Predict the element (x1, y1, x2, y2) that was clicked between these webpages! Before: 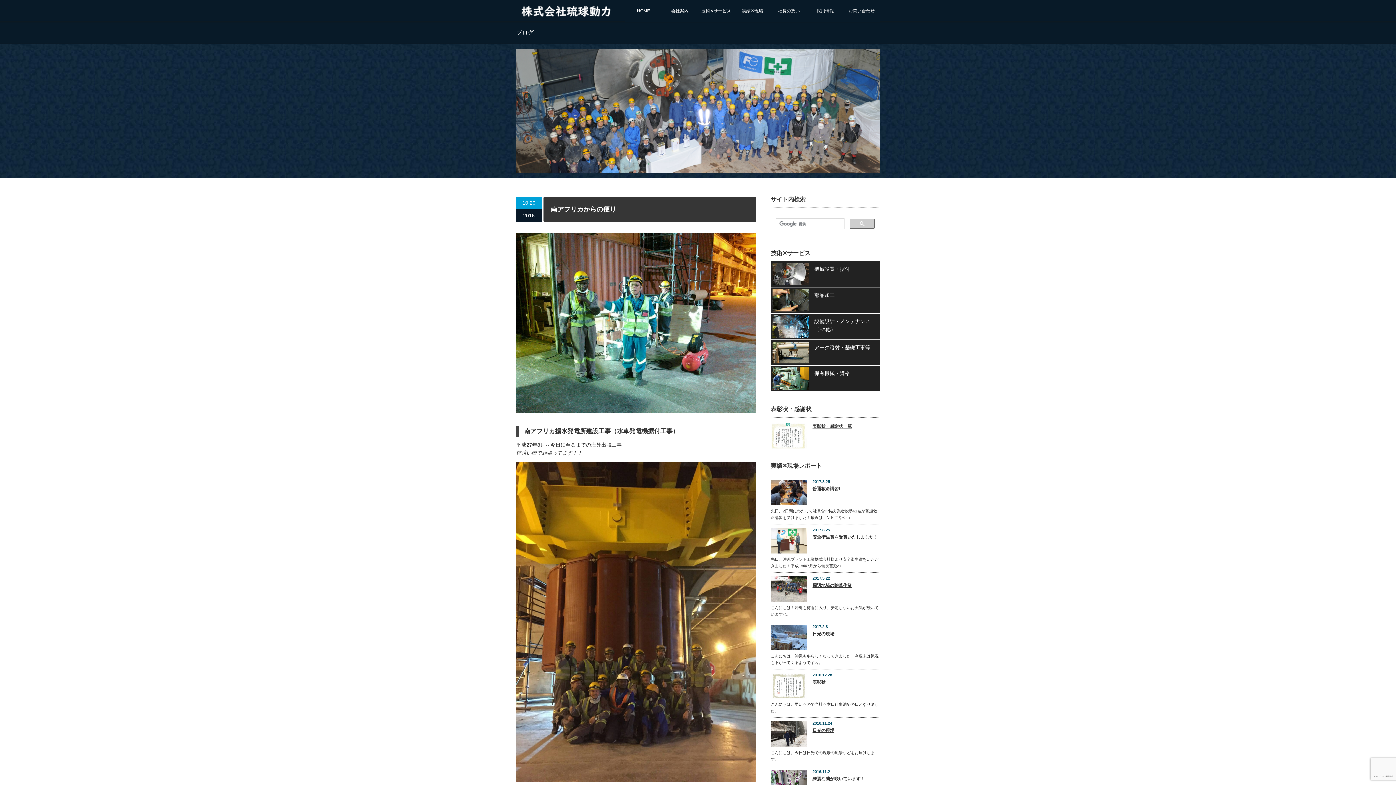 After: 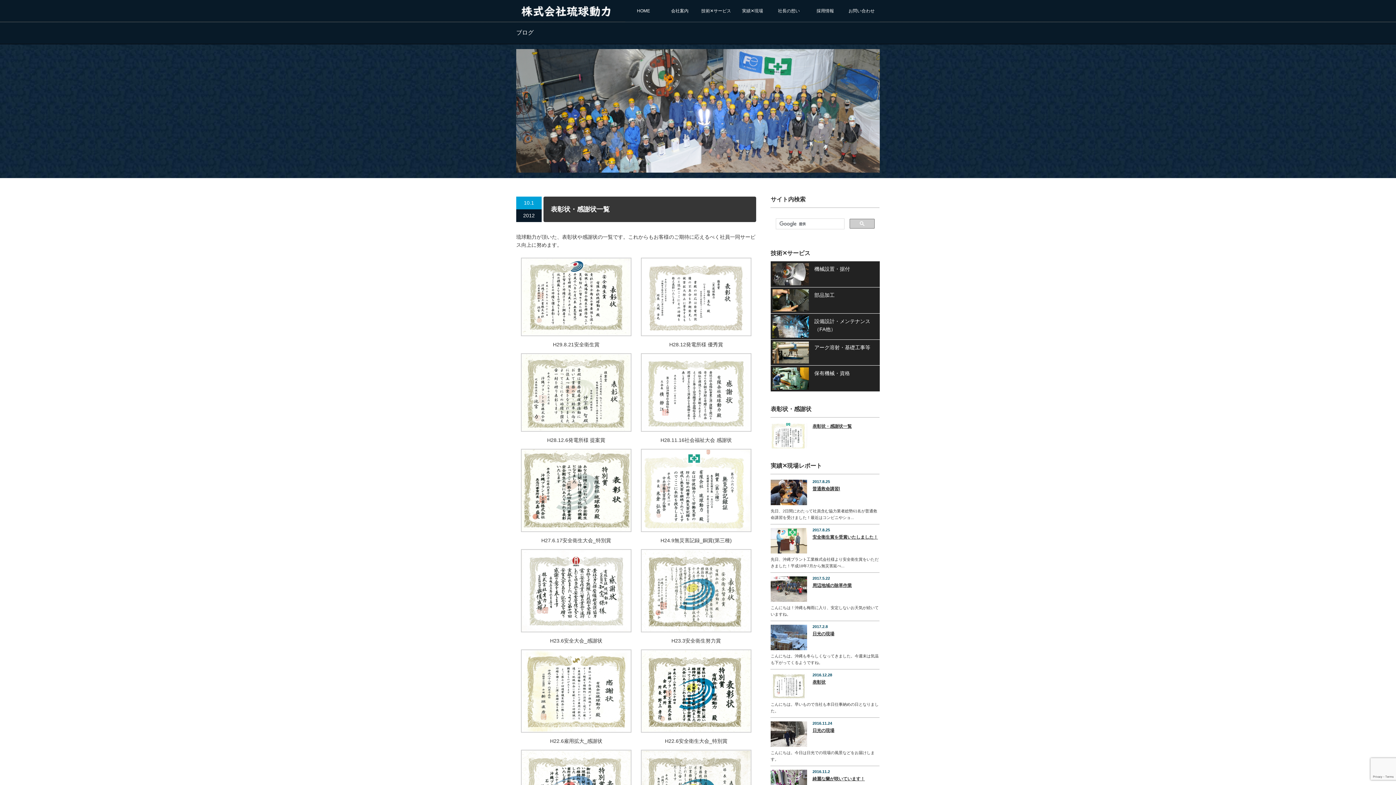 Action: bbox: (770, 423, 807, 448)